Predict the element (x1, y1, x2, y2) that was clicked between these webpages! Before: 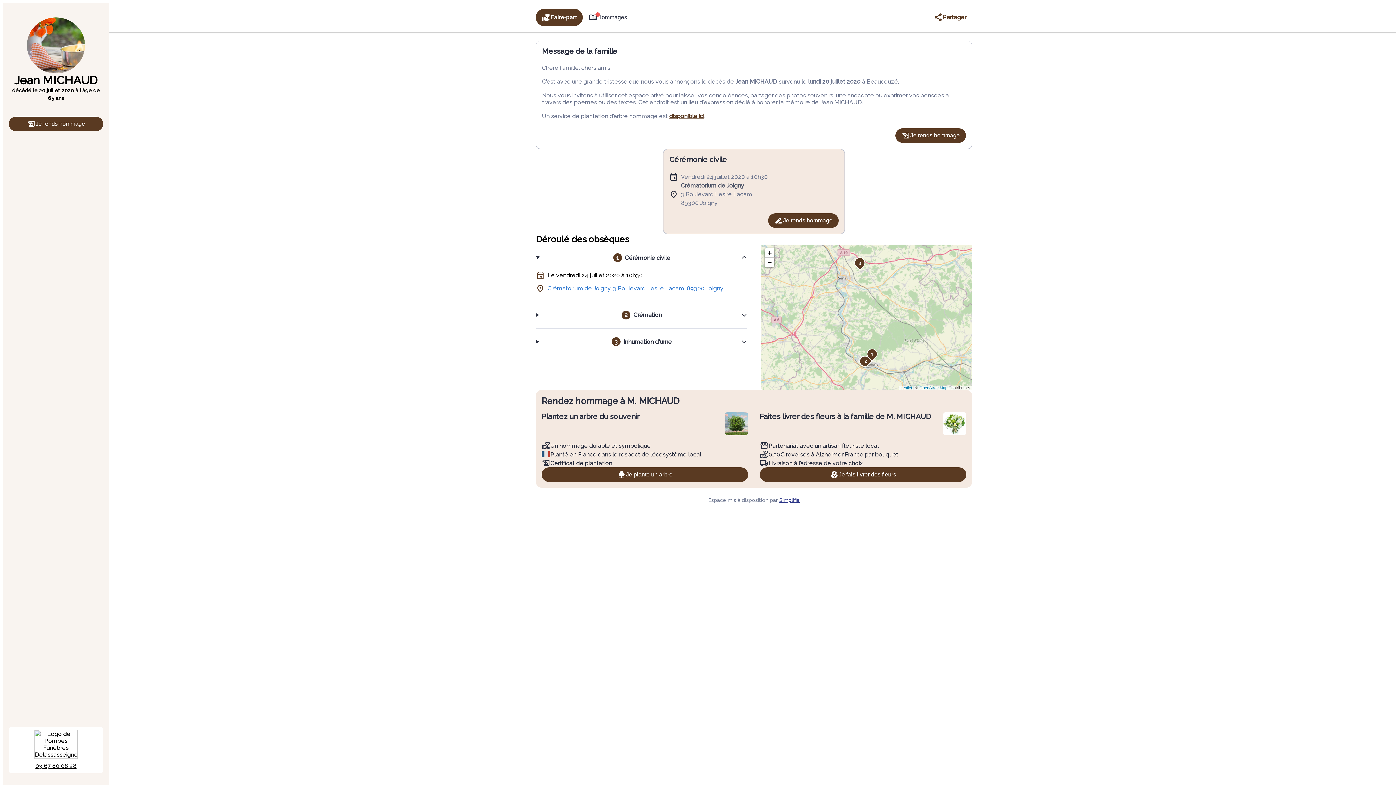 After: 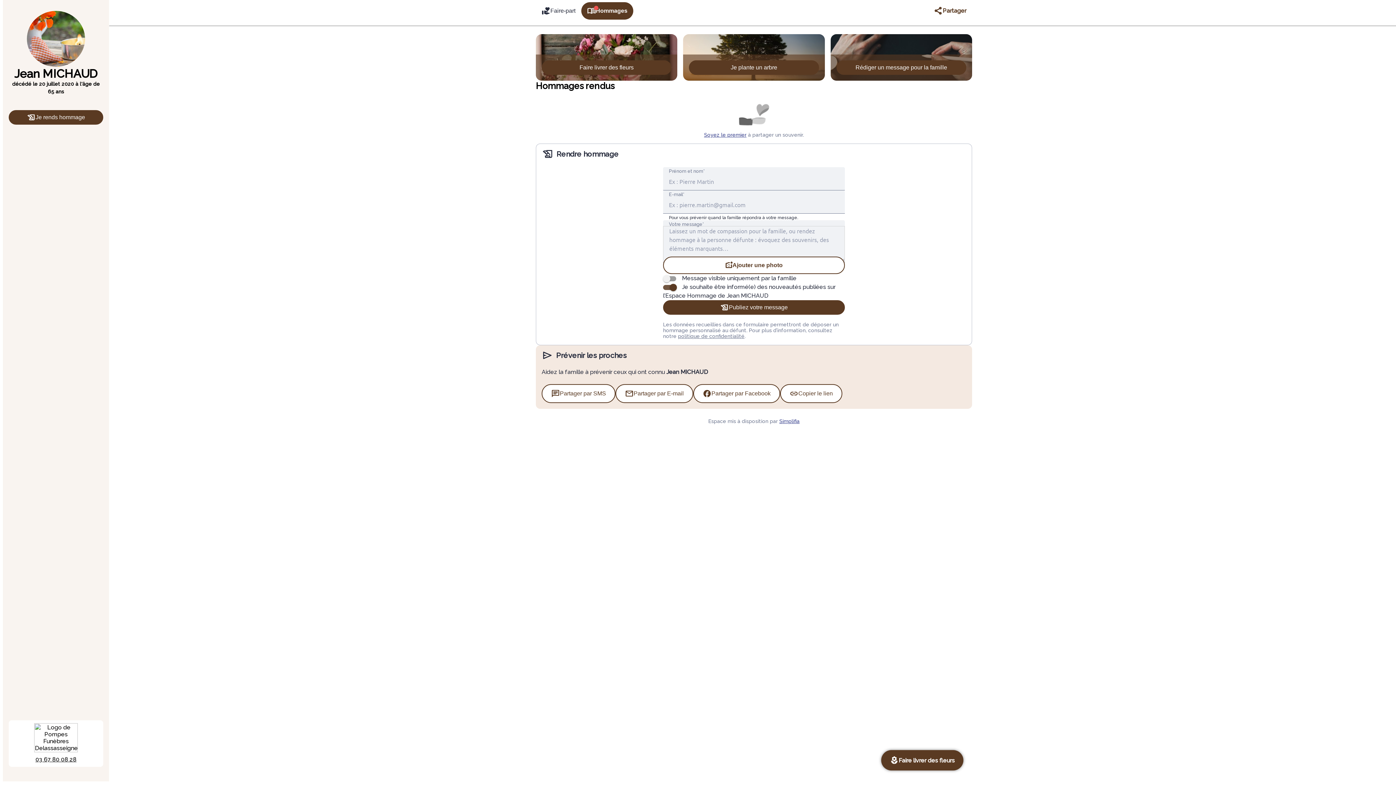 Action: label: Je rends hommage bbox: (768, 213, 838, 228)